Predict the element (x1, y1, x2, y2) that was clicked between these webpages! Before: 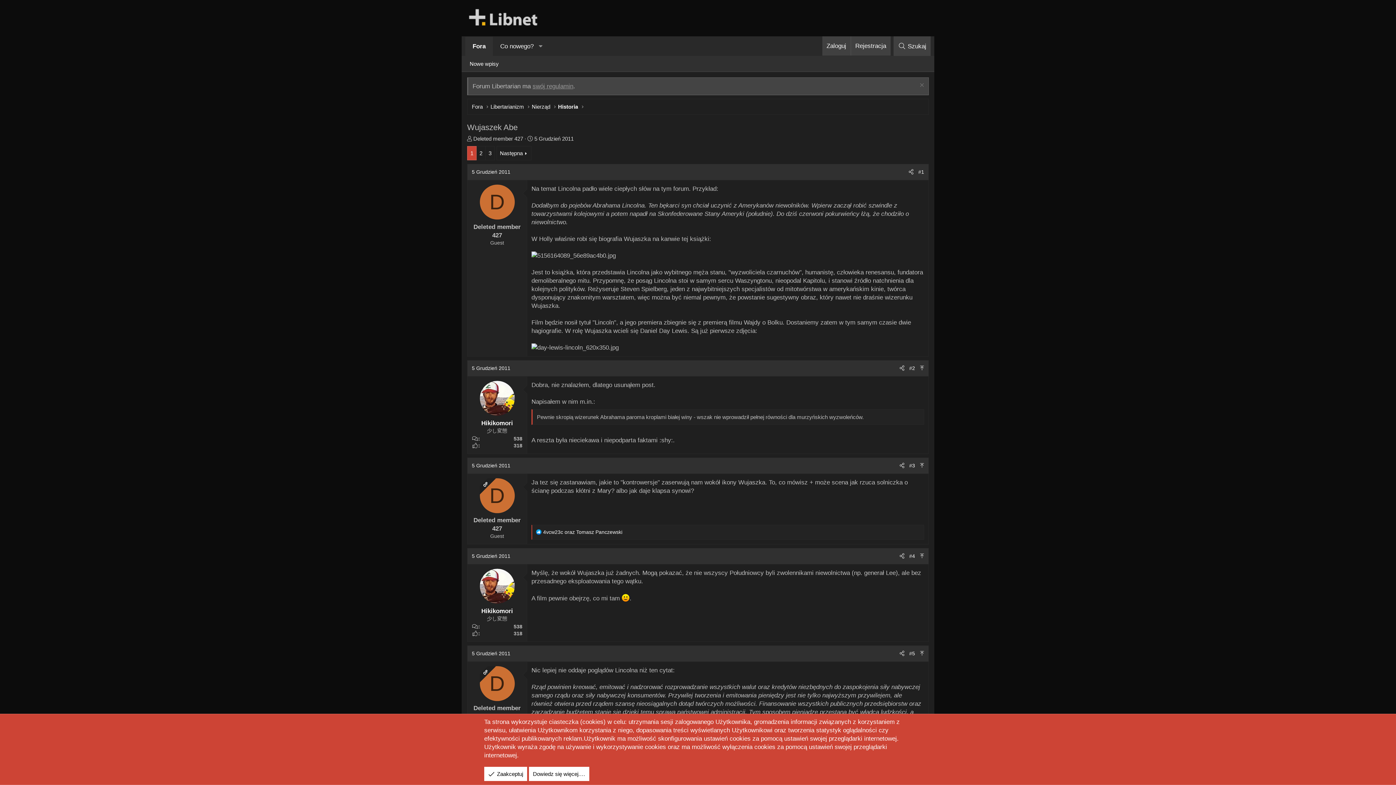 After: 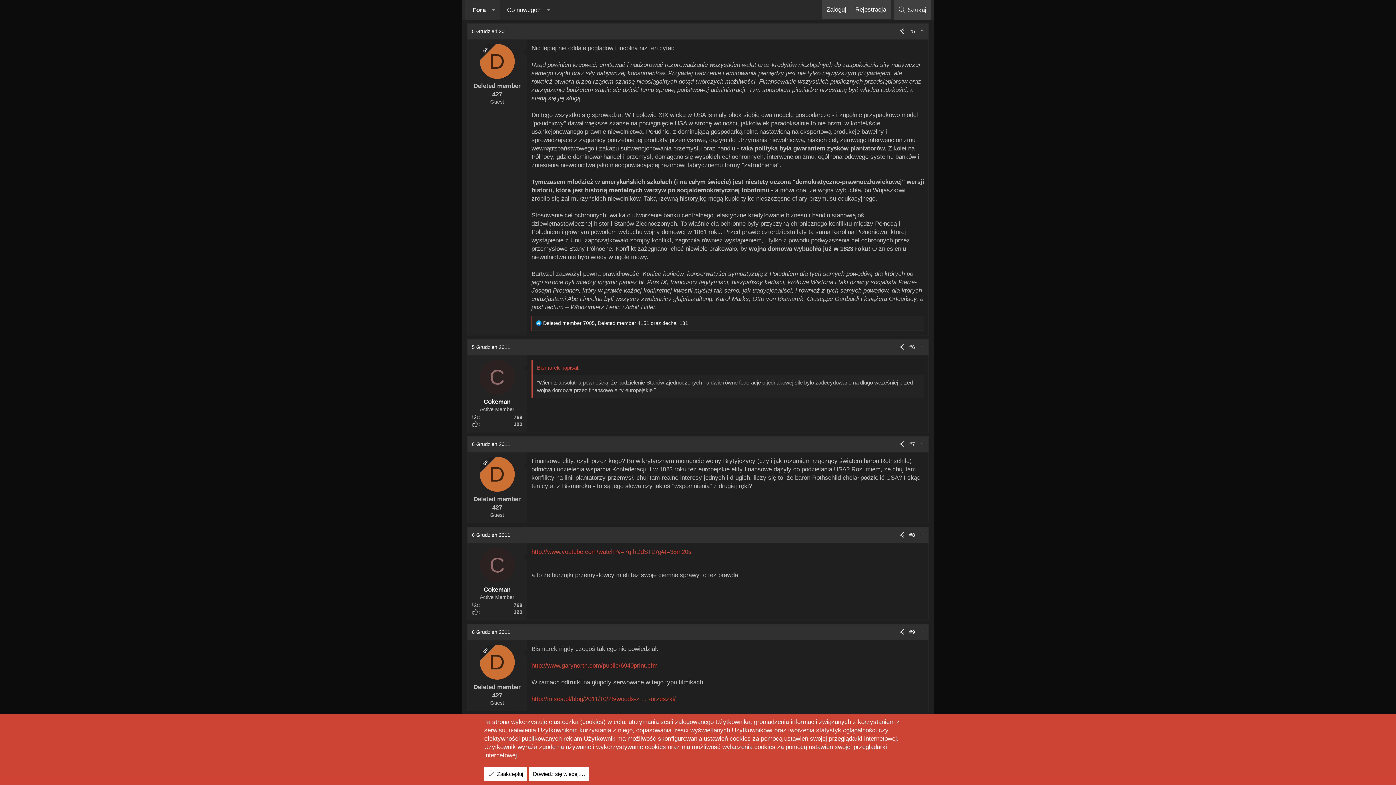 Action: label: #5 bbox: (906, 649, 917, 658)